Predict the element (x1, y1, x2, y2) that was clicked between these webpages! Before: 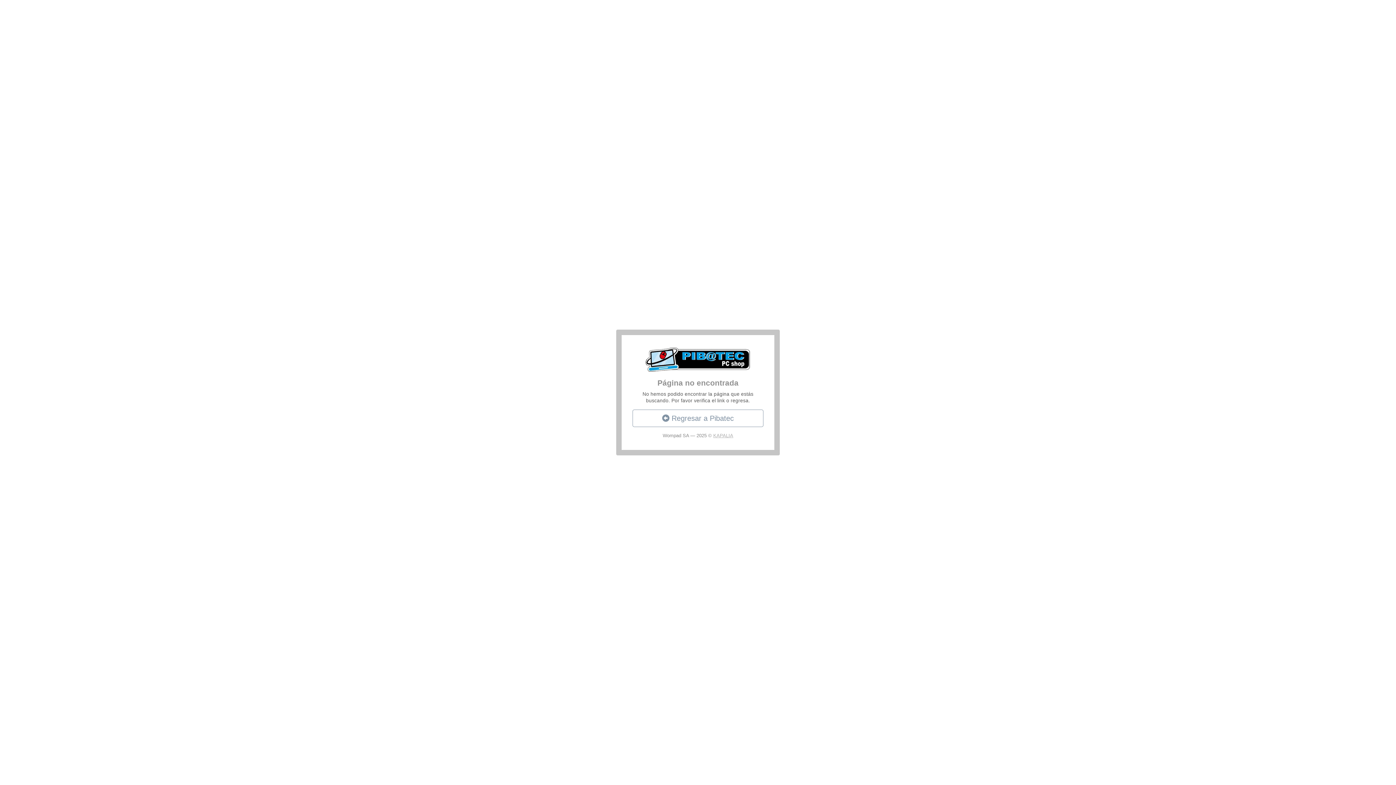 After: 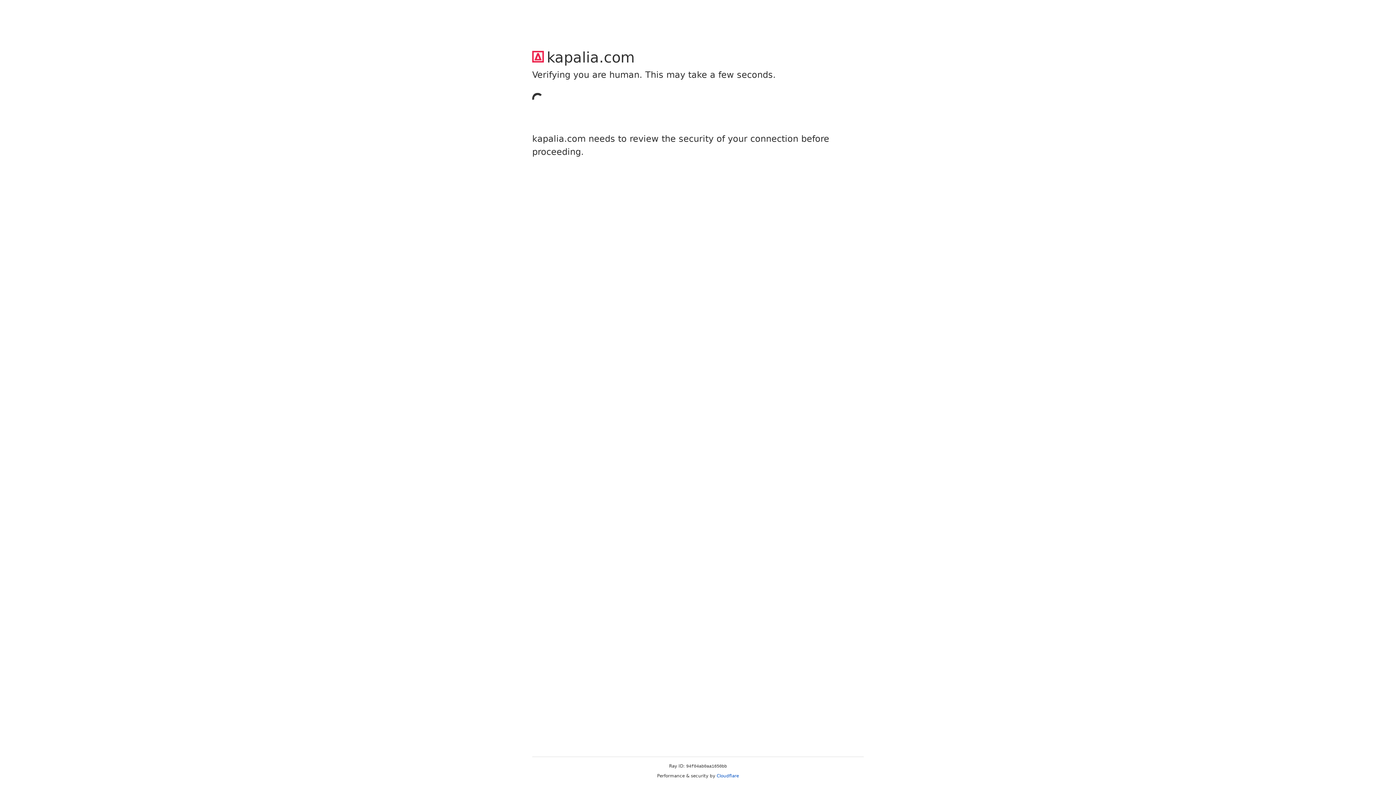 Action: bbox: (632, 409, 763, 427) label:  Regresar a Pibatec